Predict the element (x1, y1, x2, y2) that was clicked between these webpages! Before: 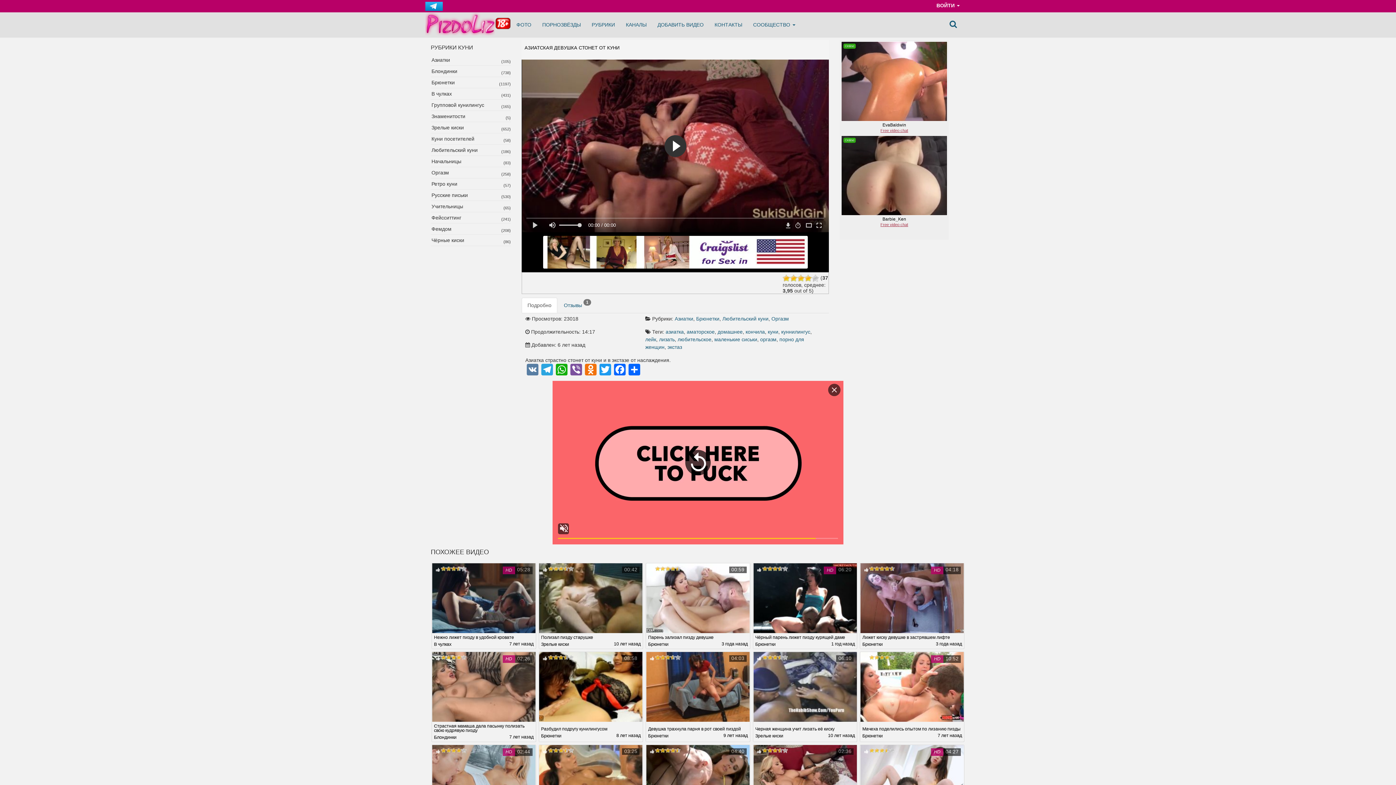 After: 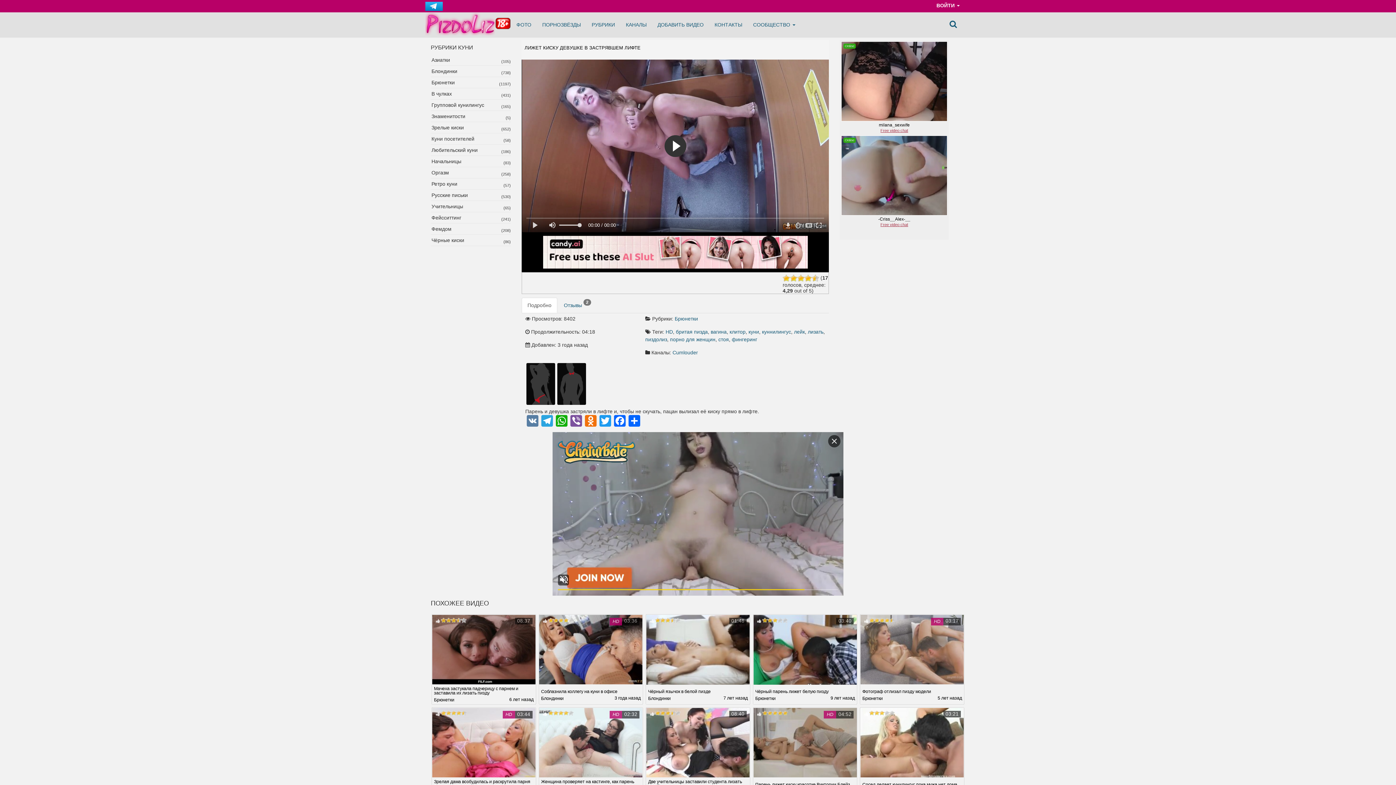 Action: label: Лижет киску девушке в застрявшем лифте bbox: (862, 635, 962, 639)